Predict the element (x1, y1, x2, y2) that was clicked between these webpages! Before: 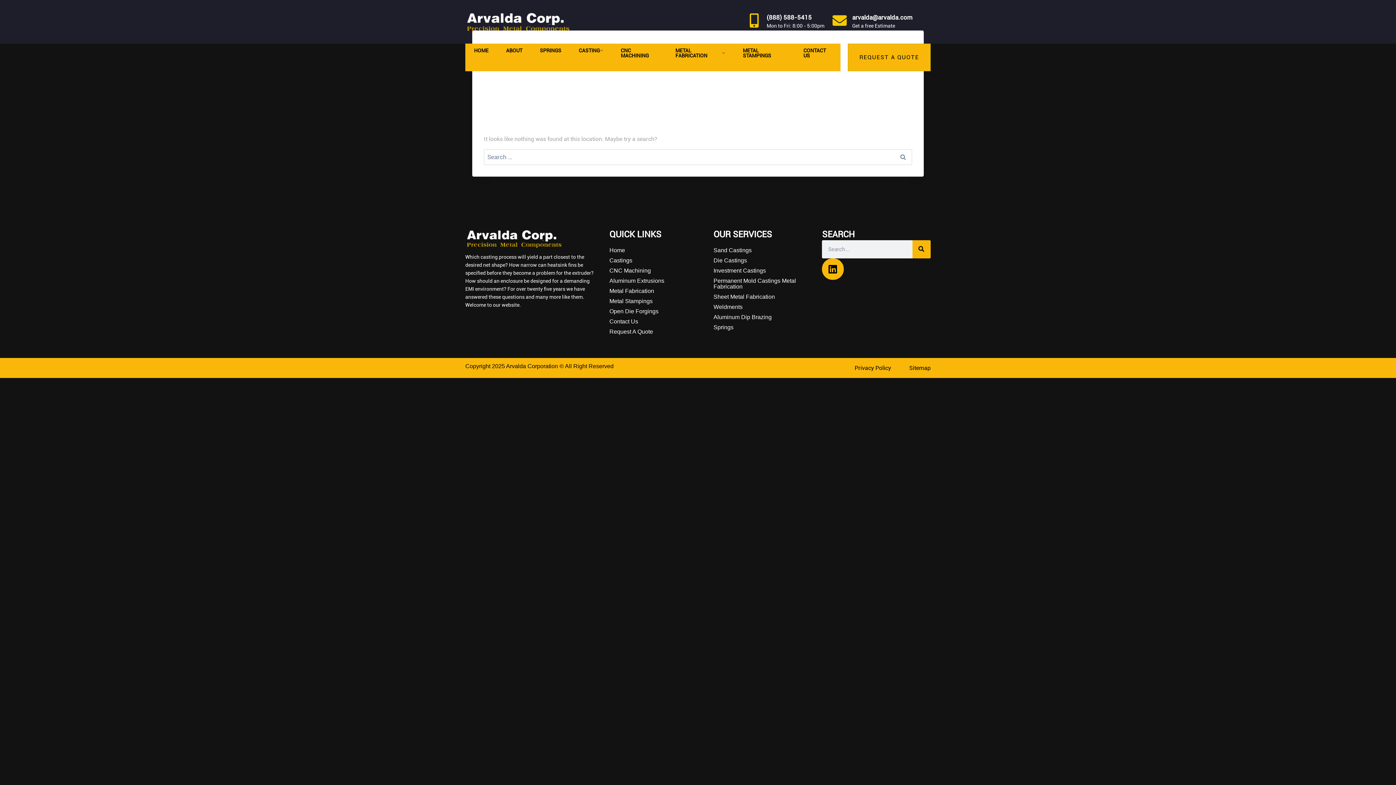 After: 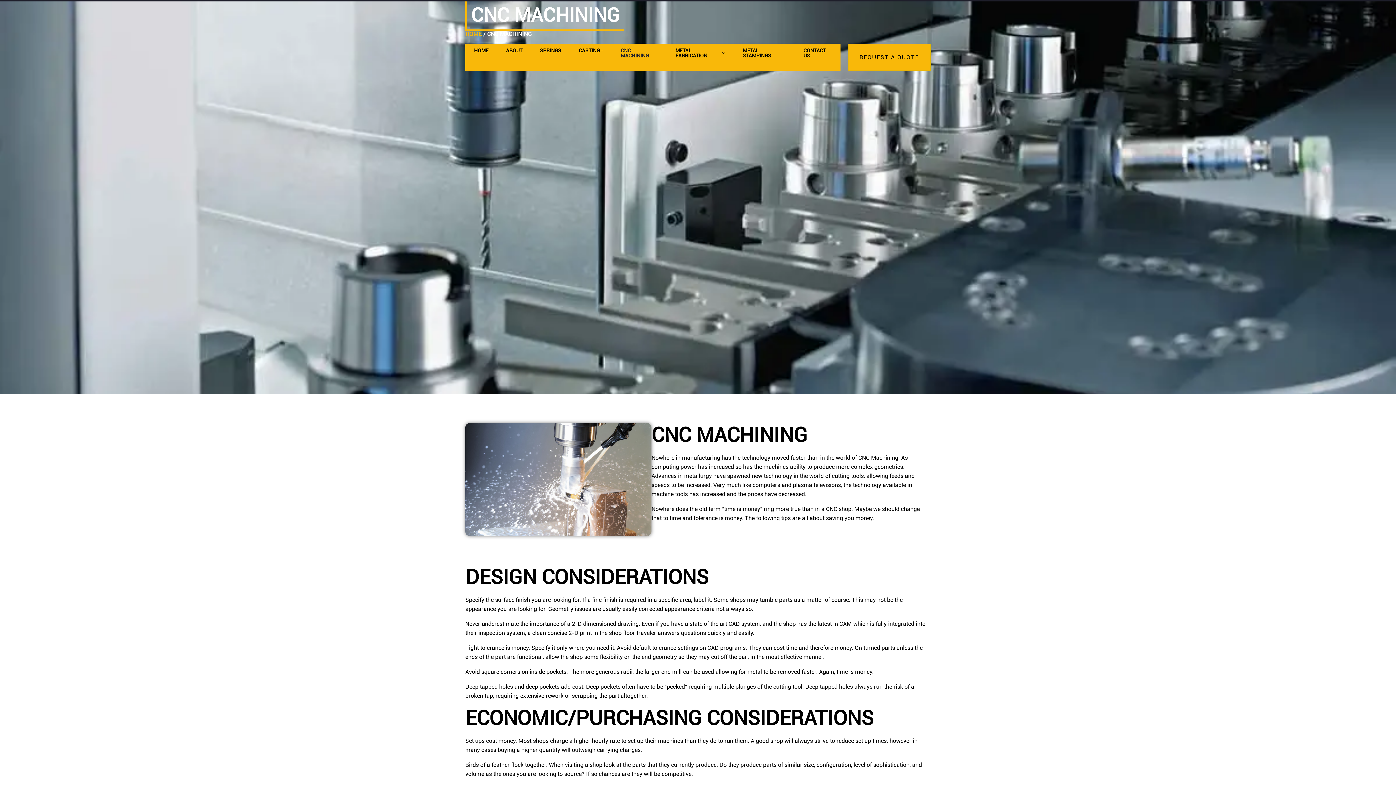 Action: label: CNC MACHINING bbox: (612, 43, 666, 62)